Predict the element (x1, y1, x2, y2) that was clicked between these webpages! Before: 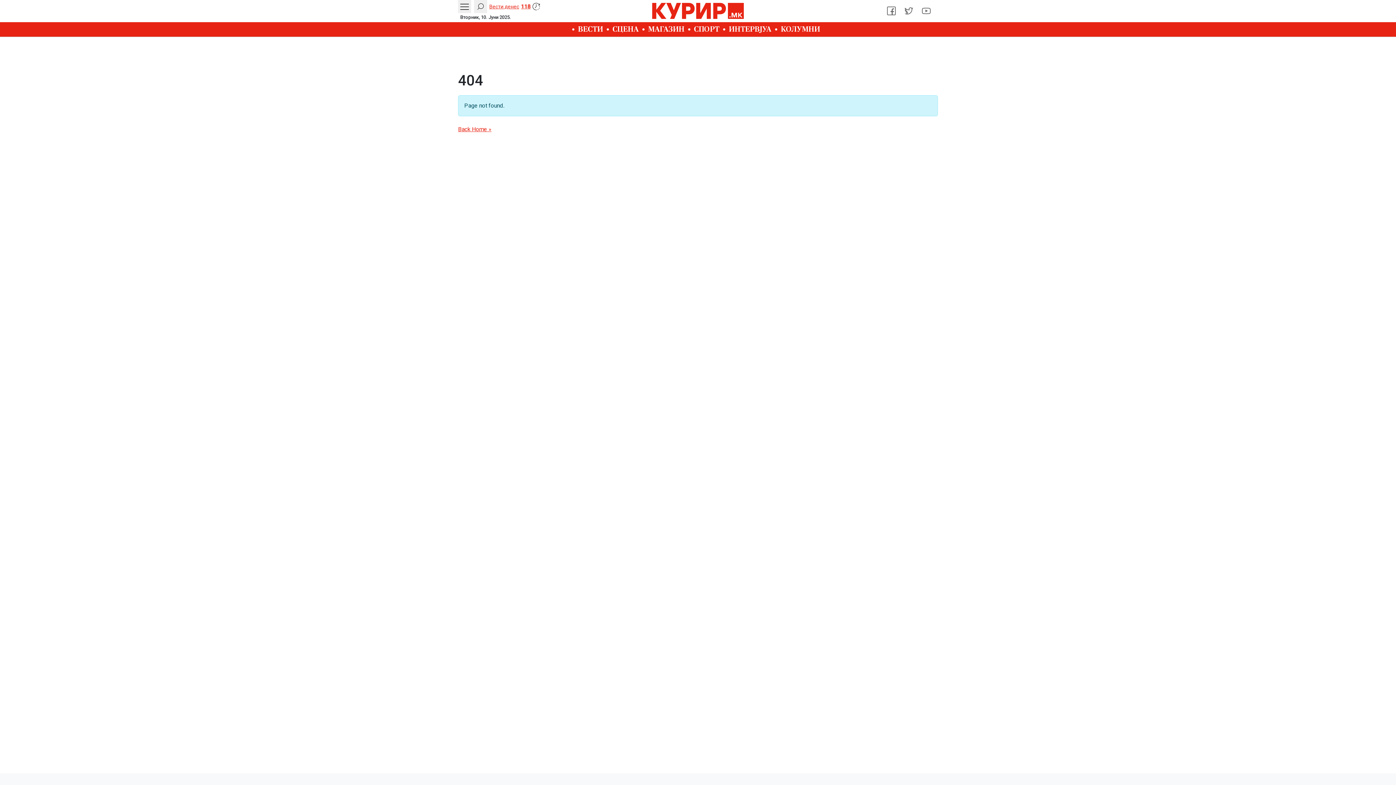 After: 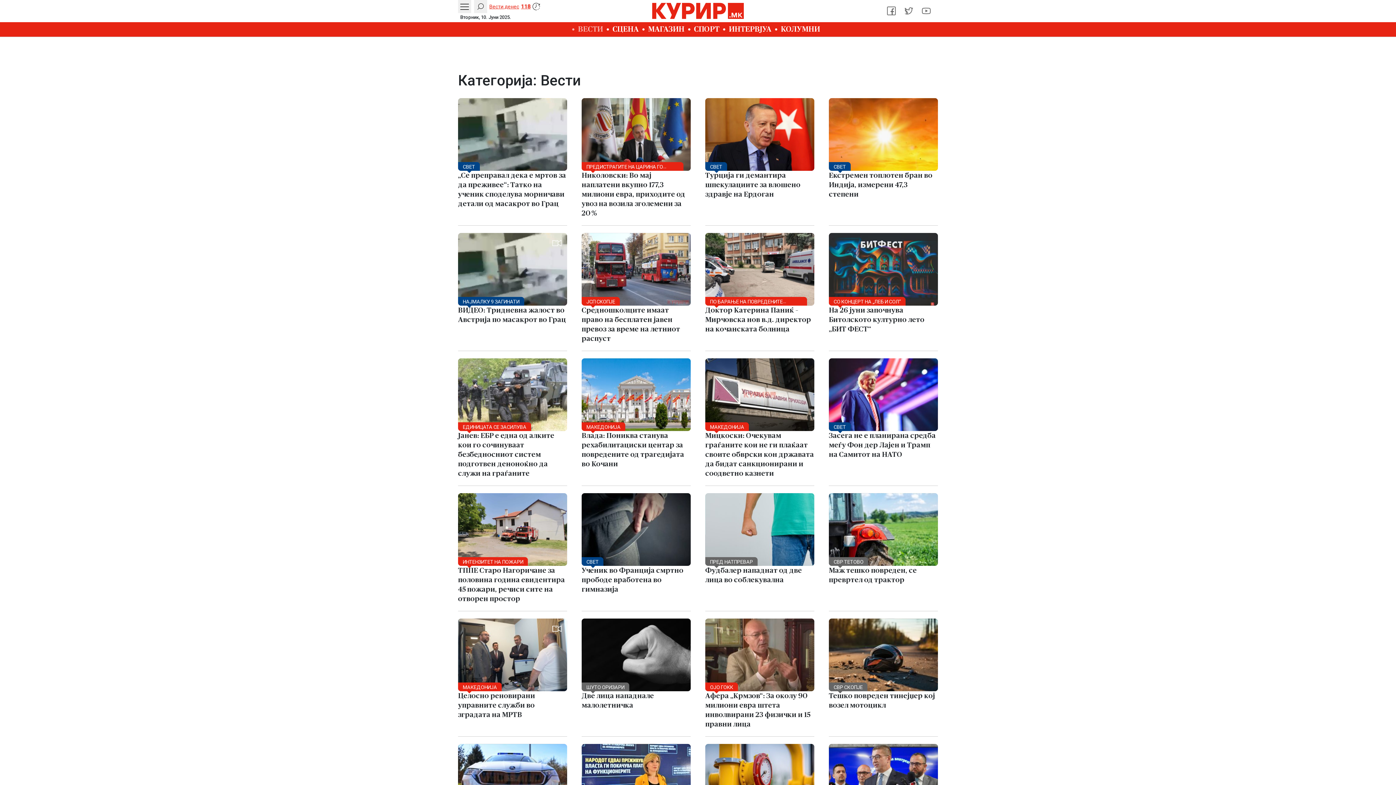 Action: label: ВЕСТИ bbox: (572, 22, 606, 36)